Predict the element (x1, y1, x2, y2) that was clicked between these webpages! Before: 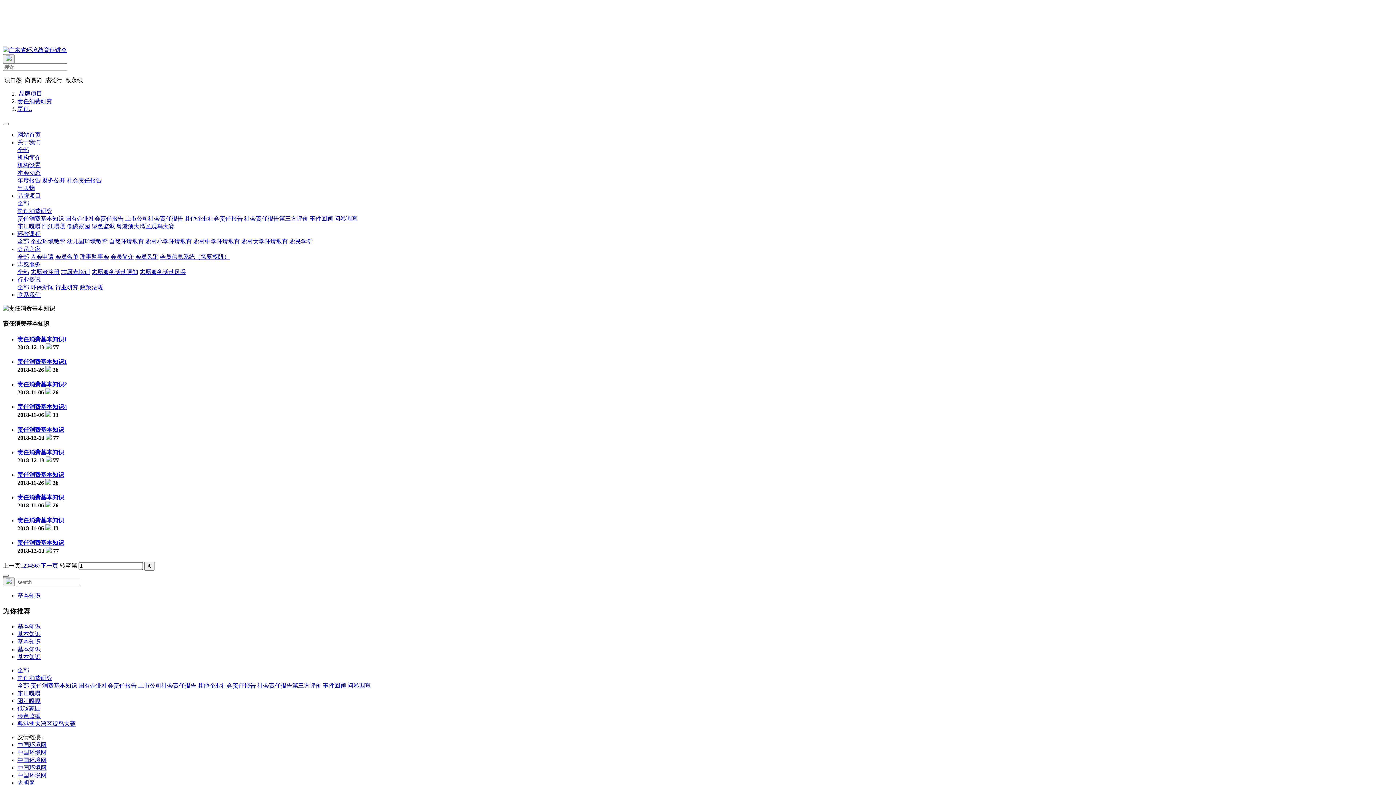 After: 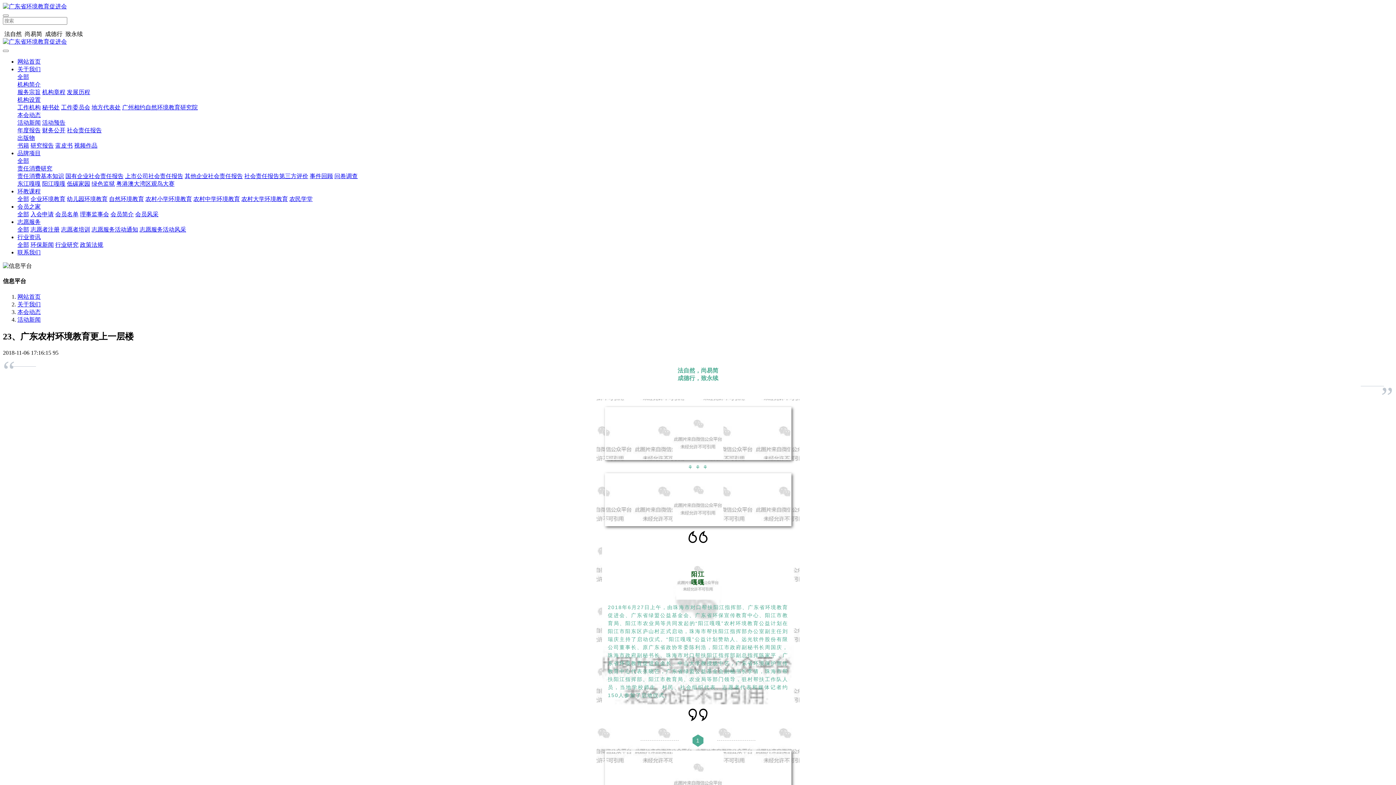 Action: label: 基本知识 bbox: (17, 654, 40, 660)